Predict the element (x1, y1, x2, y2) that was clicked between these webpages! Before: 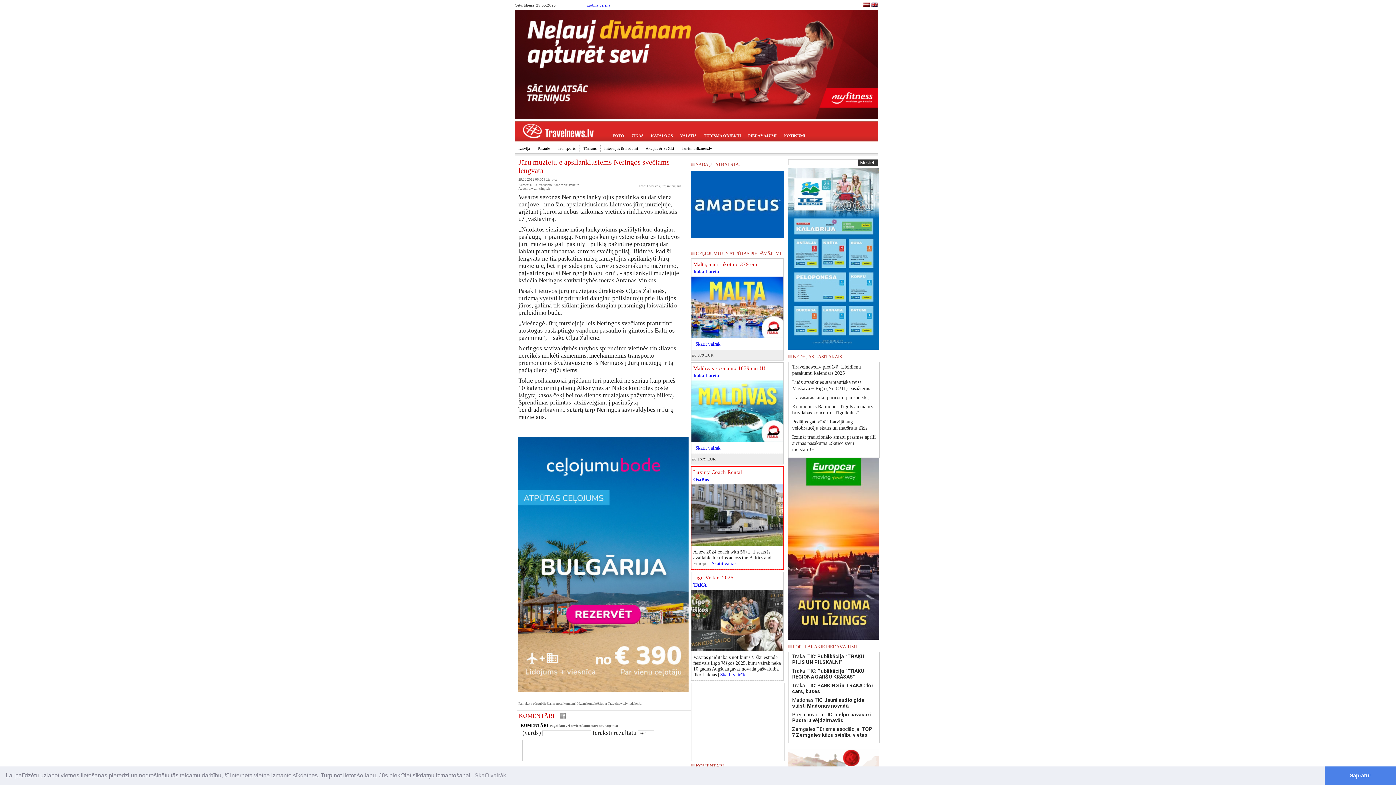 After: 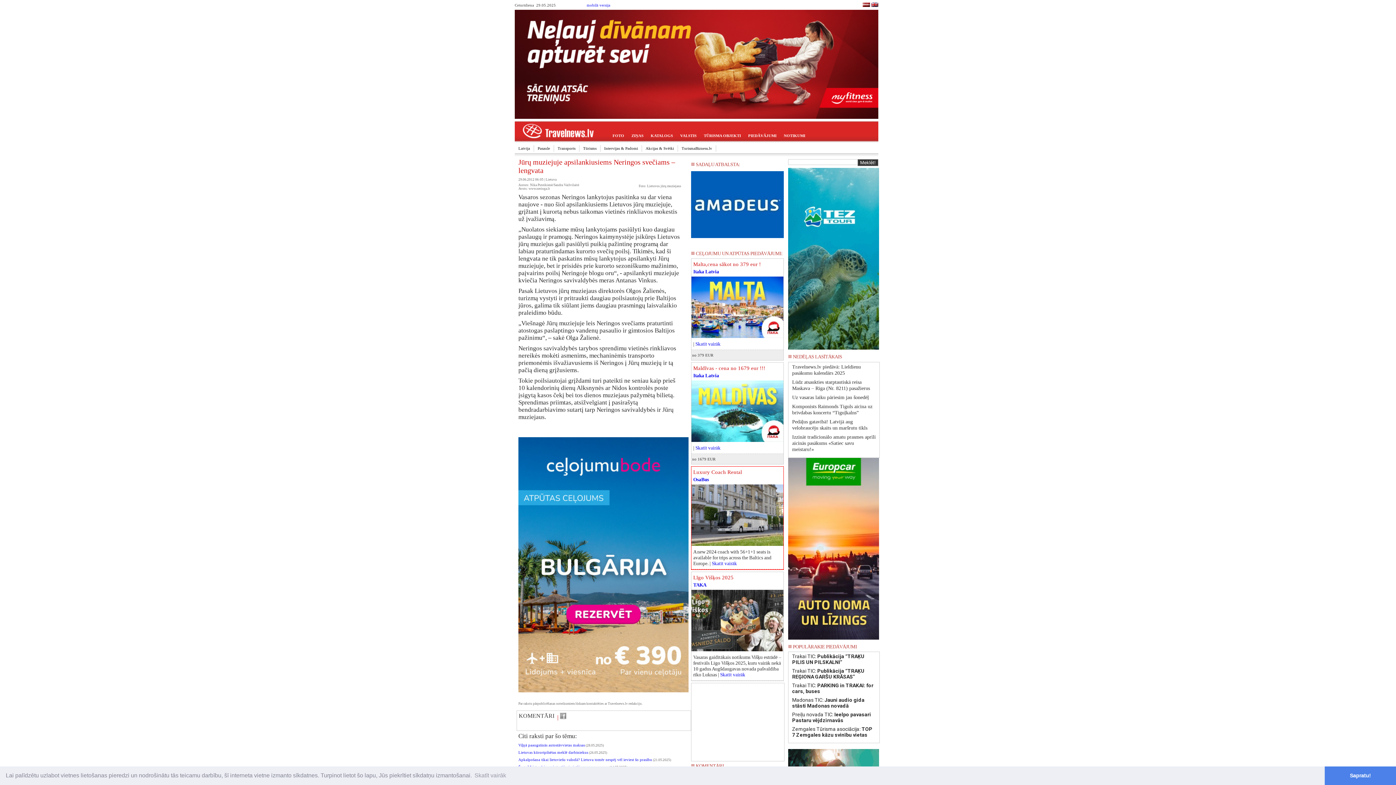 Action: label: |  bbox: (557, 713, 566, 721)